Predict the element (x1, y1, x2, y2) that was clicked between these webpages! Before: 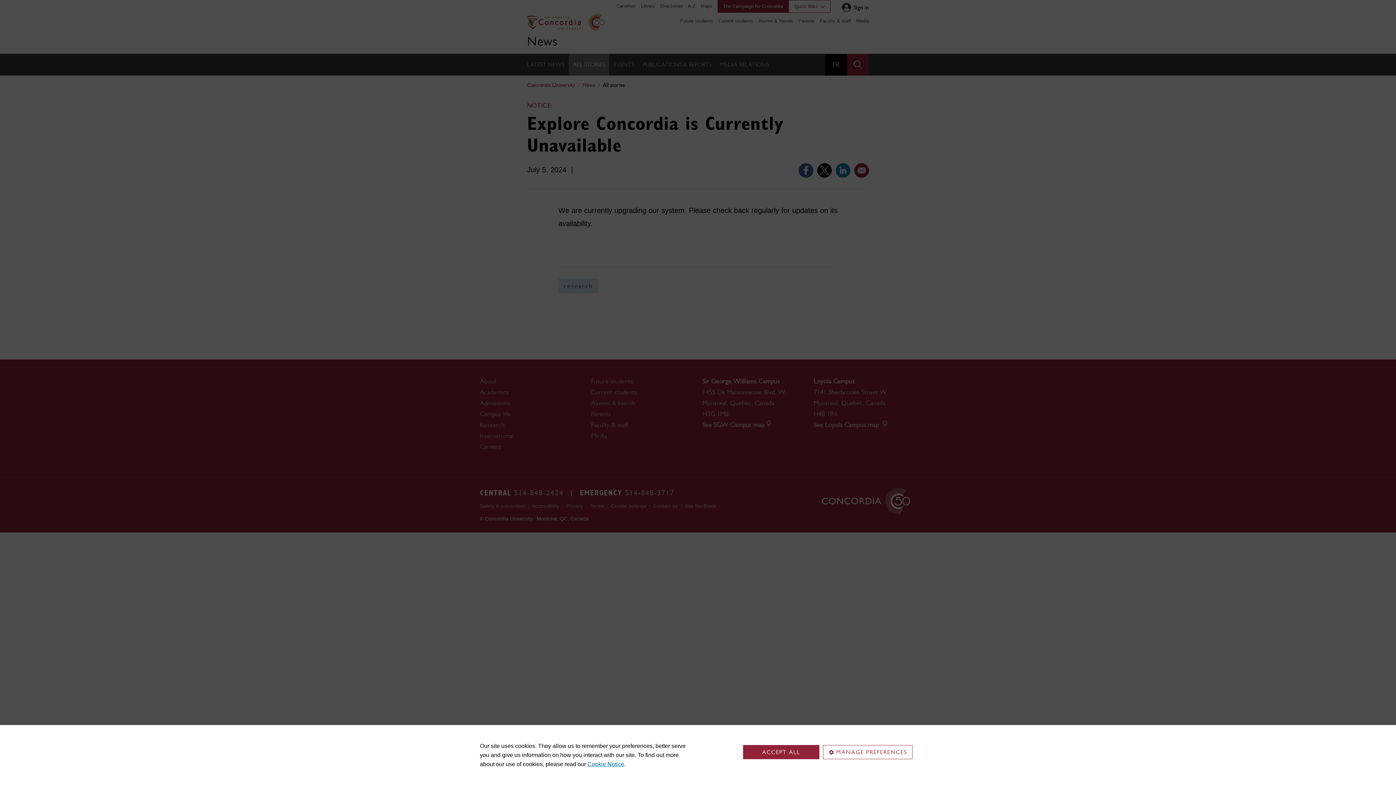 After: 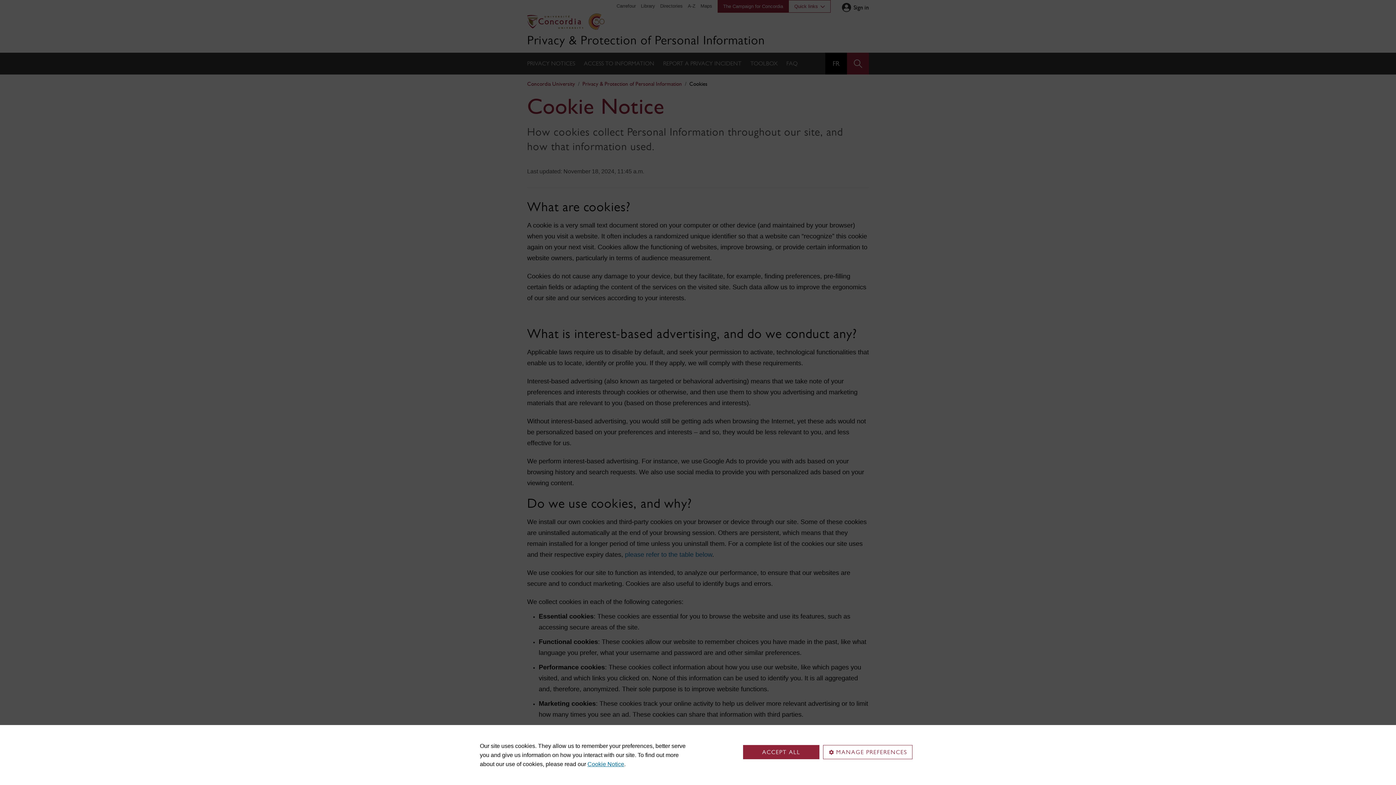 Action: bbox: (587, 761, 624, 767) label: Cookie Notice